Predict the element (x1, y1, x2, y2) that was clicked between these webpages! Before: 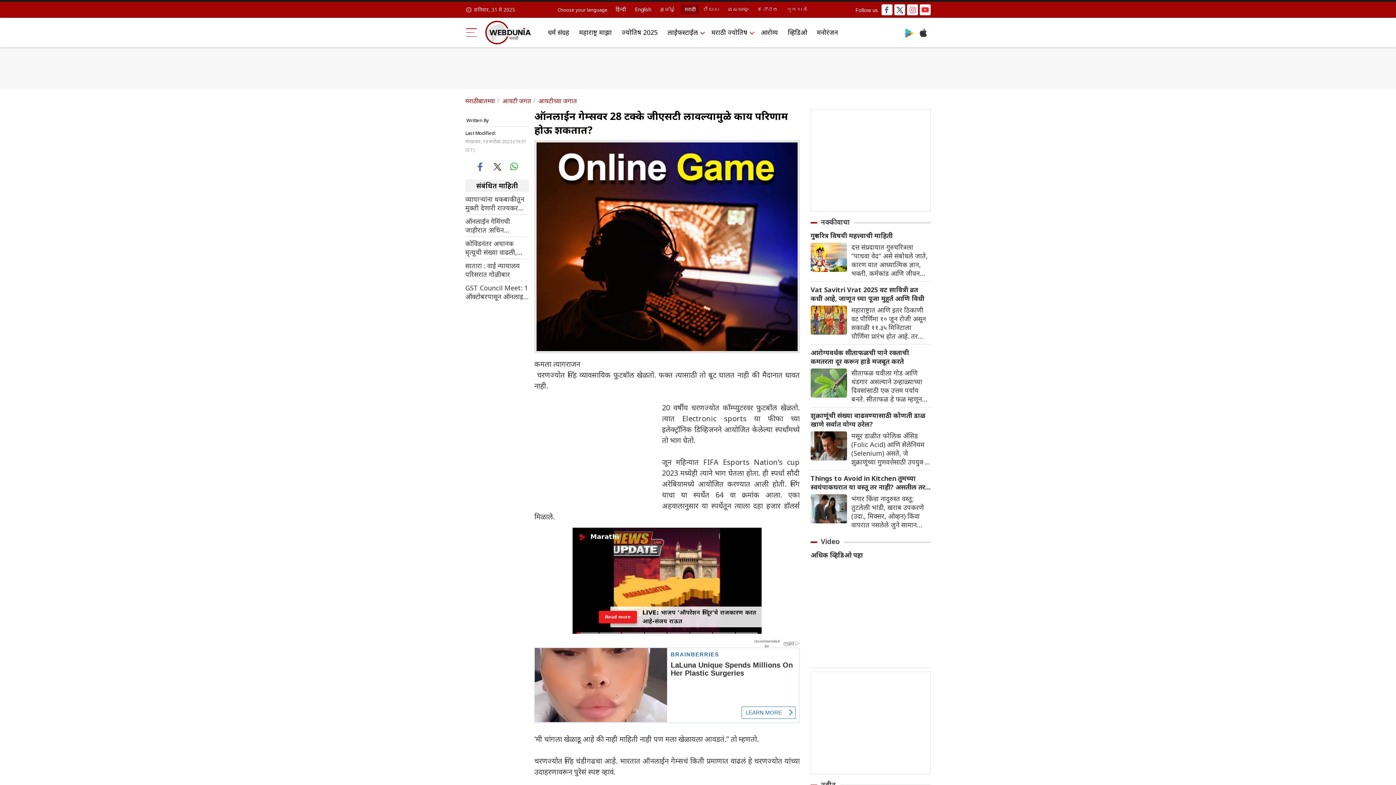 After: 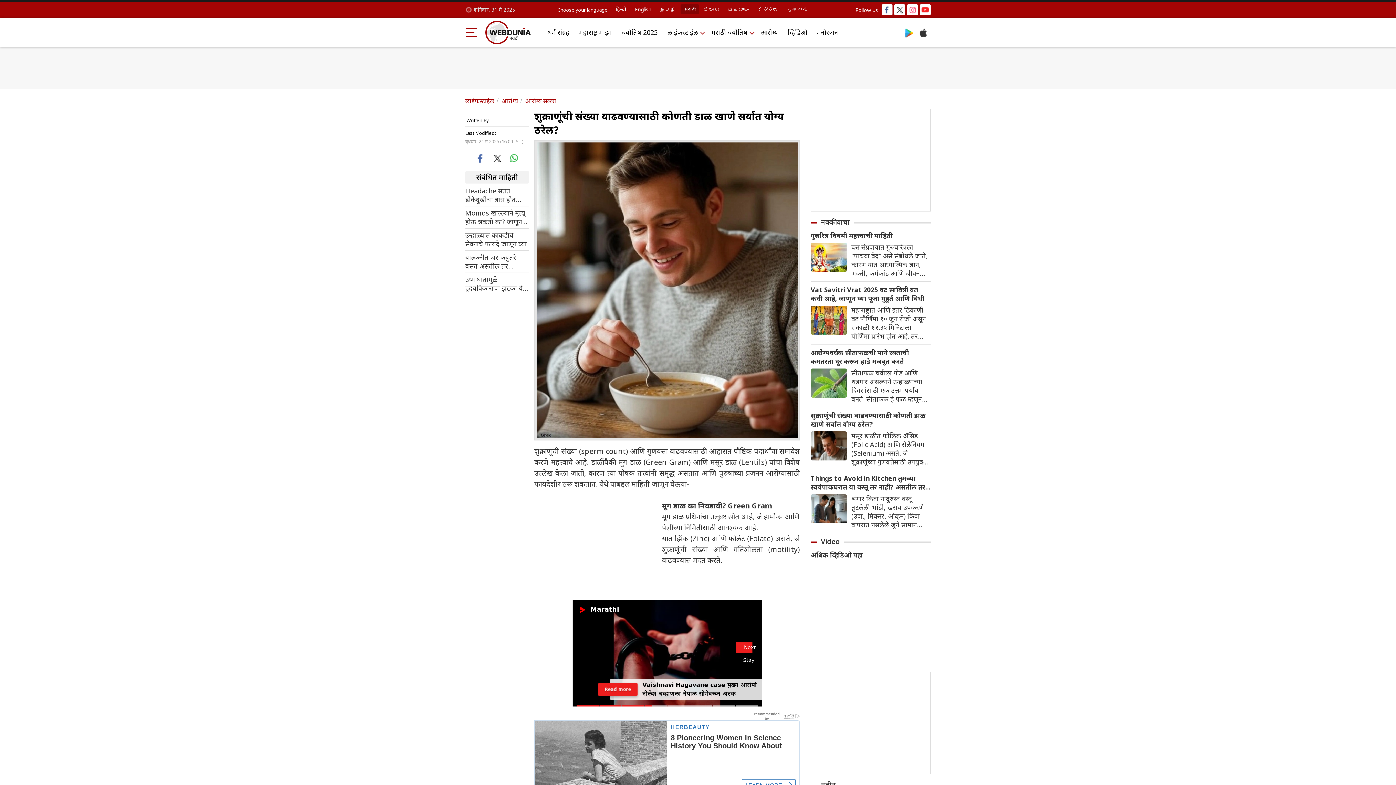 Action: bbox: (810, 445, 847, 453)